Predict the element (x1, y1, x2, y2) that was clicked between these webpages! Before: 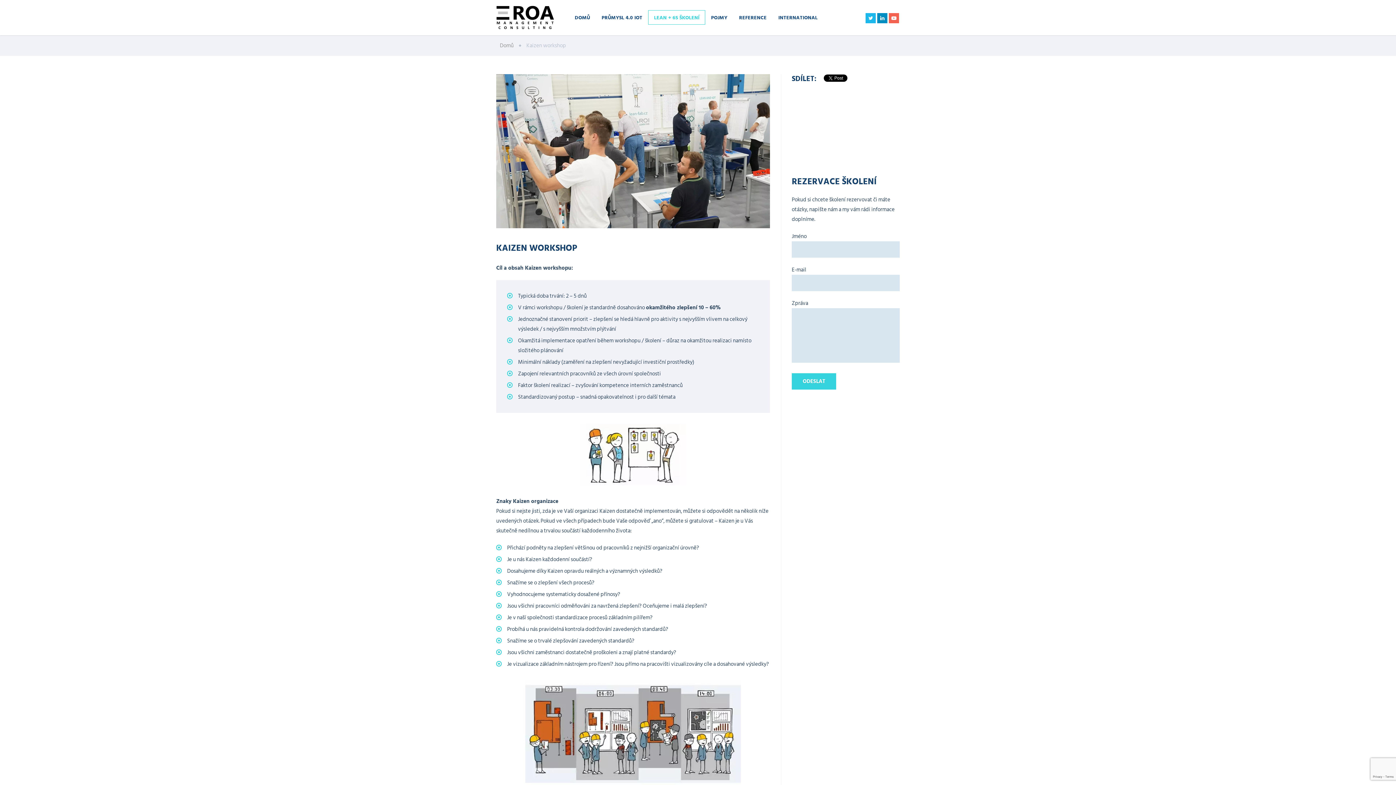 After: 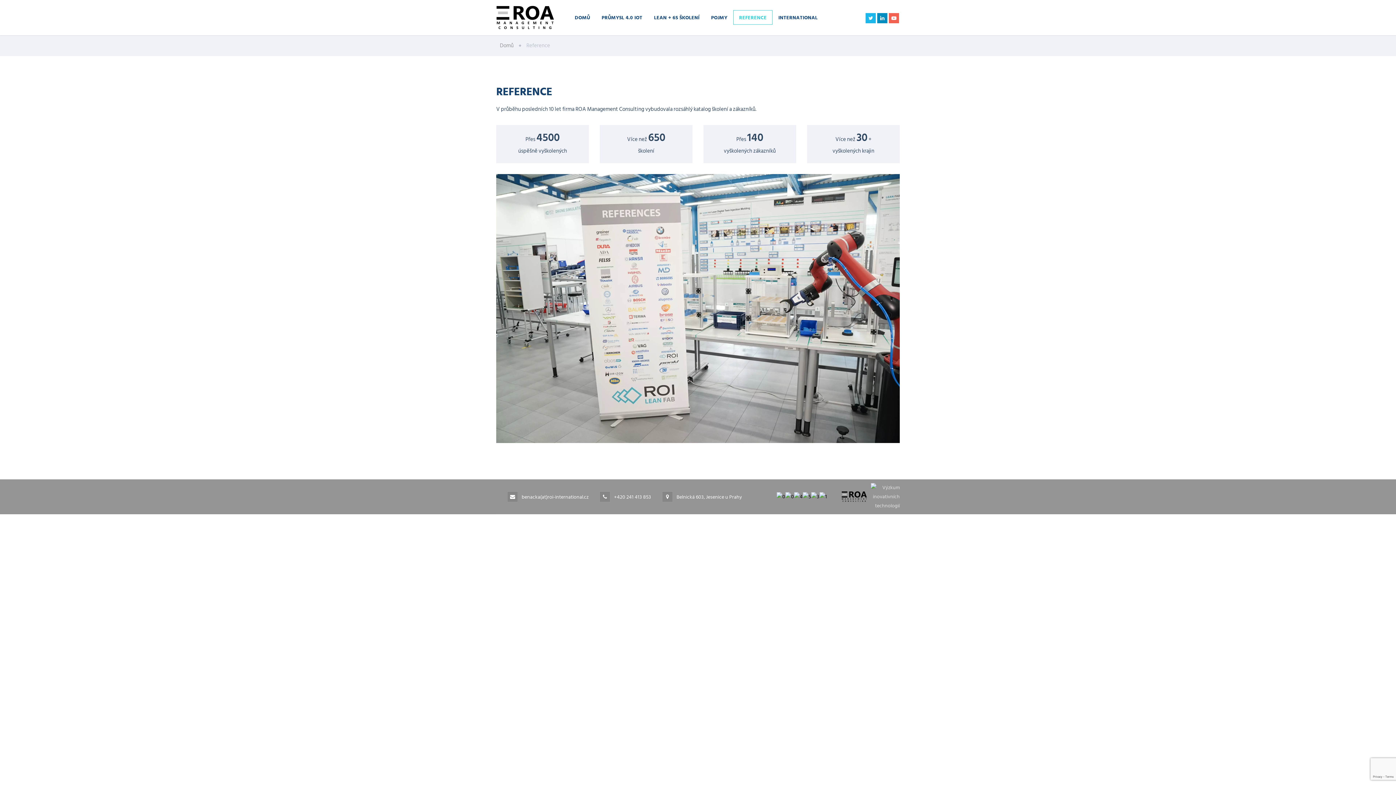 Action: label: REFERENCE bbox: (733, 10, 772, 24)